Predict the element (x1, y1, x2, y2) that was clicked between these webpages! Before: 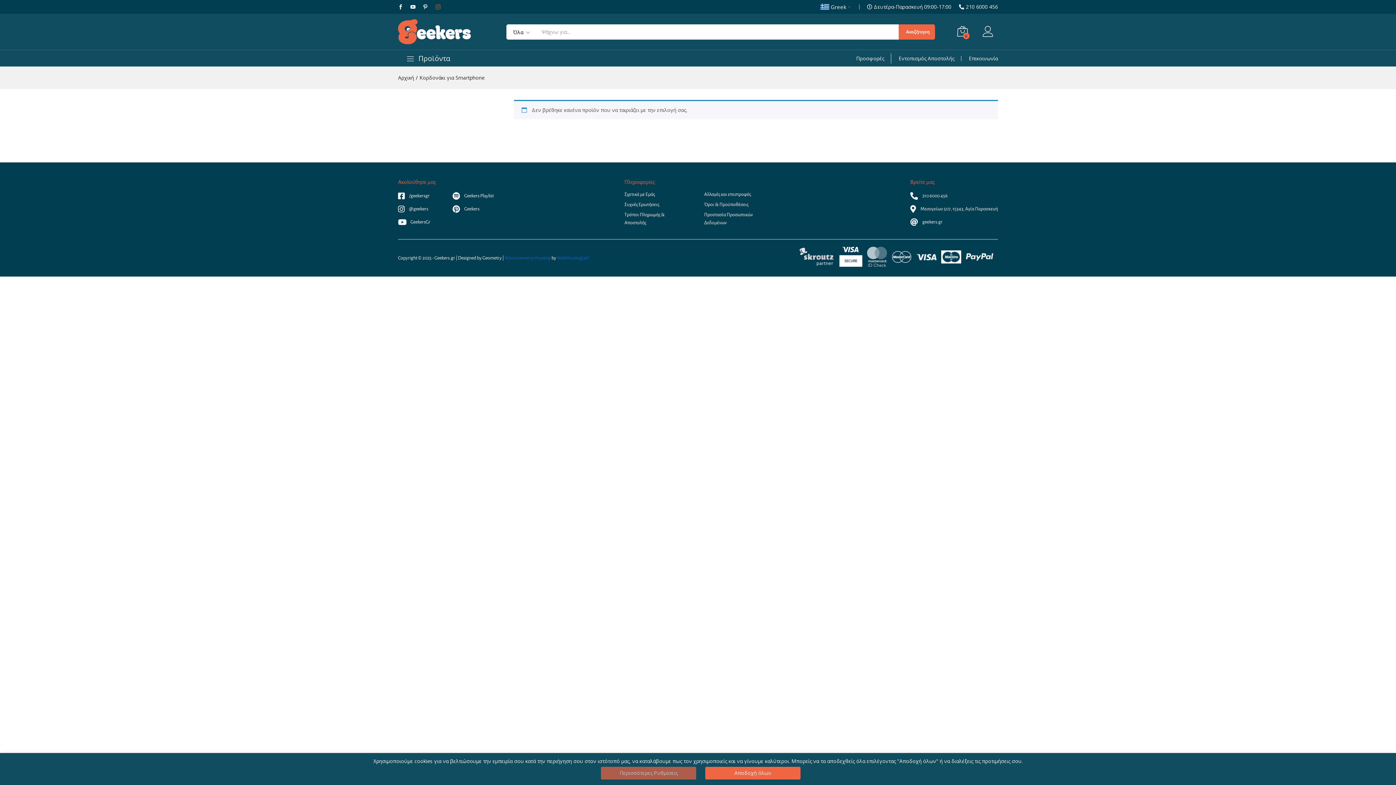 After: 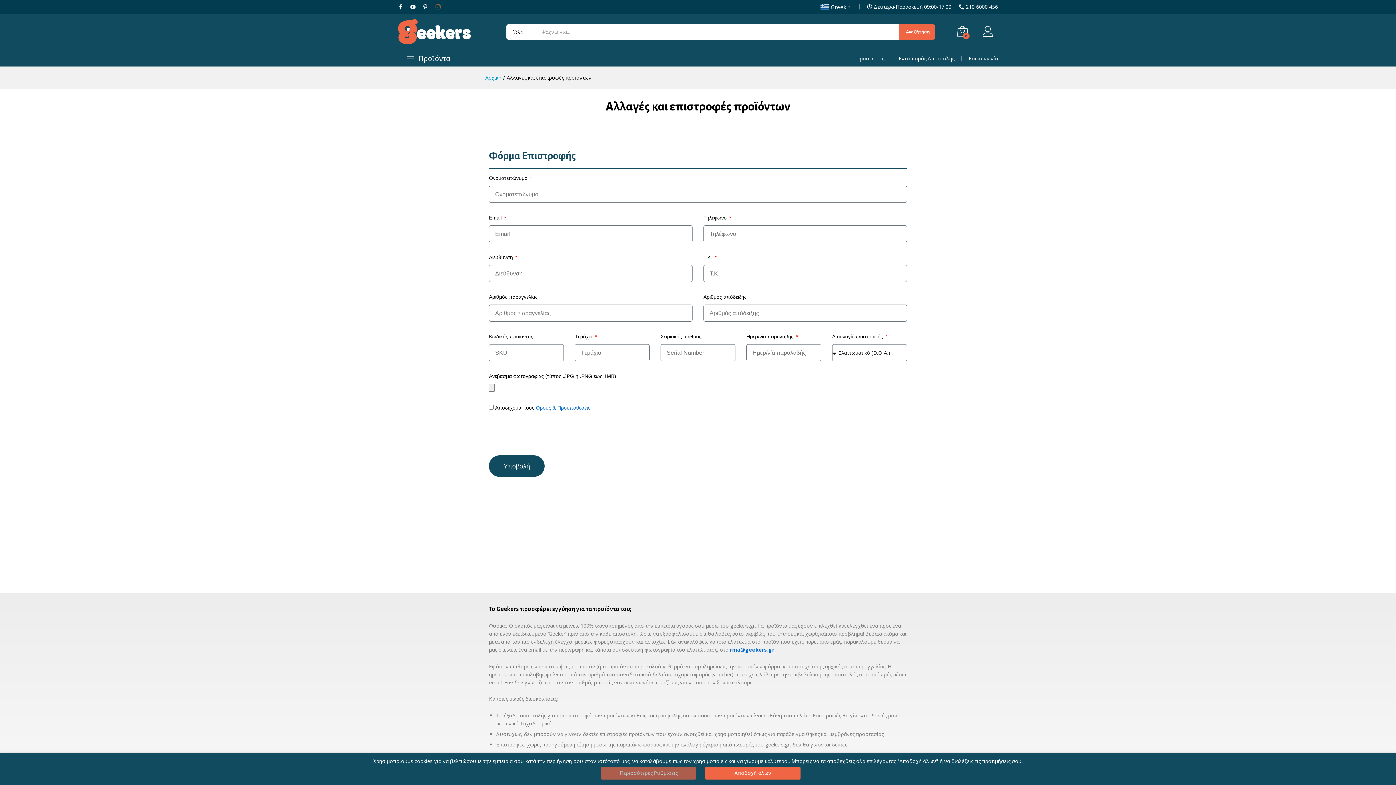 Action: label: Αλλαγές και επιστροφές bbox: (704, 192, 751, 197)